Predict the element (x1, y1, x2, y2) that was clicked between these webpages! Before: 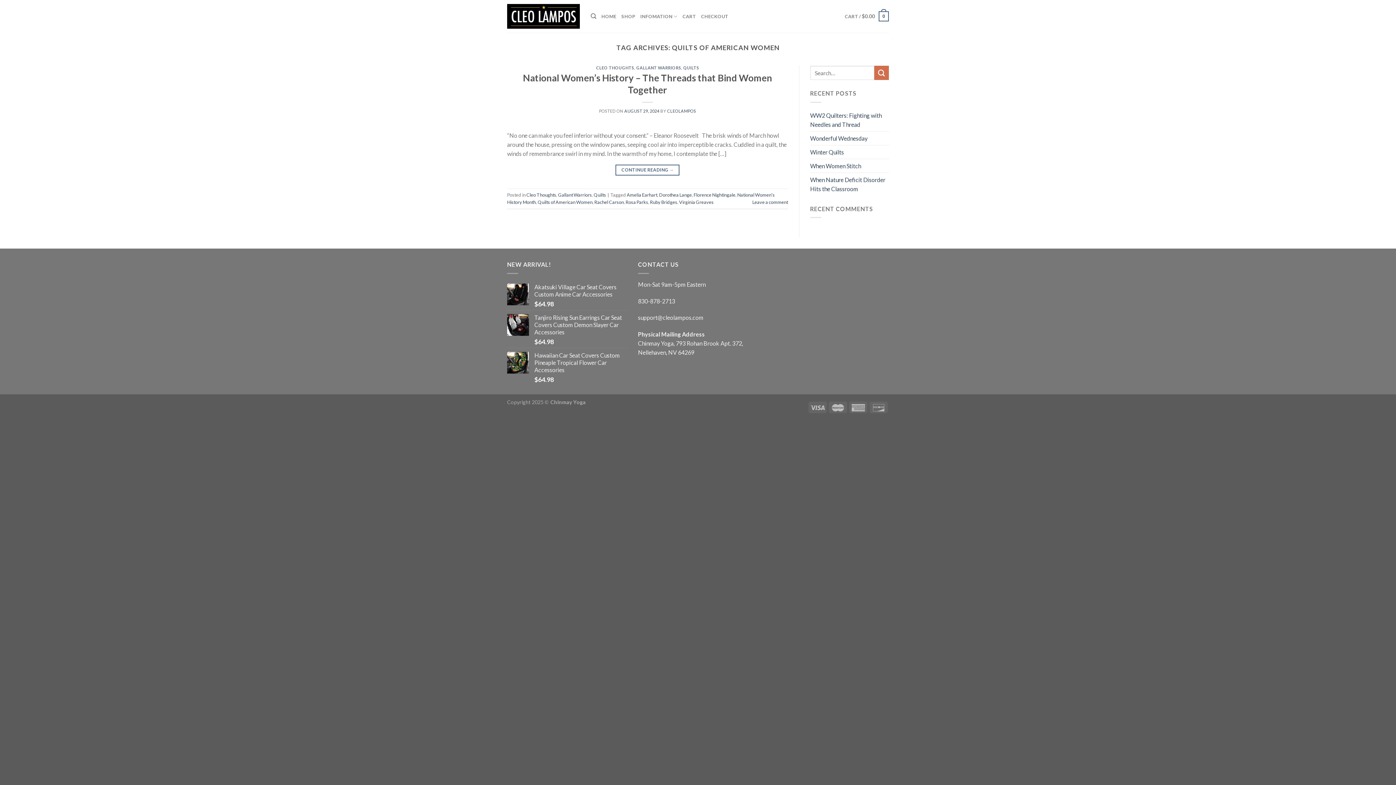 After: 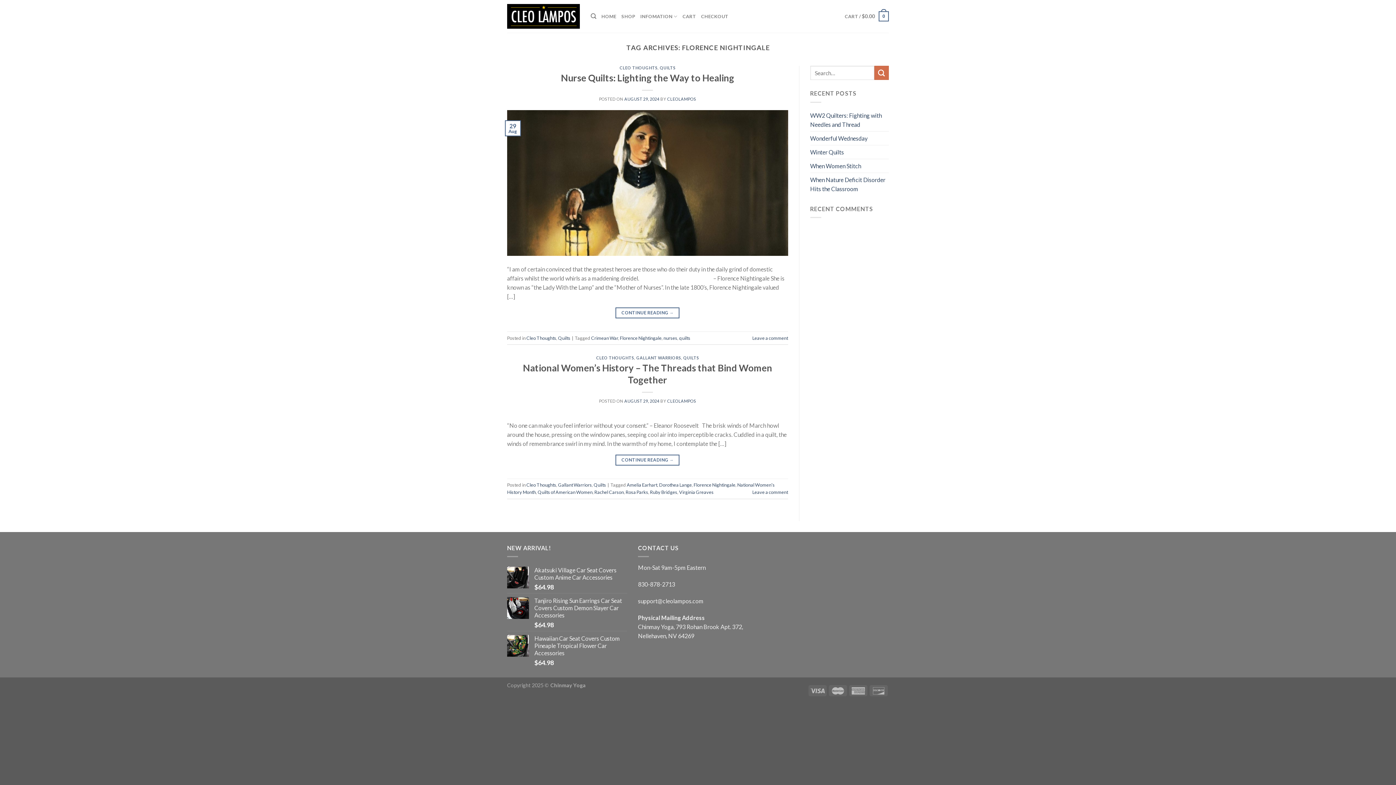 Action: label: Florence Nightingale bbox: (693, 192, 735, 197)